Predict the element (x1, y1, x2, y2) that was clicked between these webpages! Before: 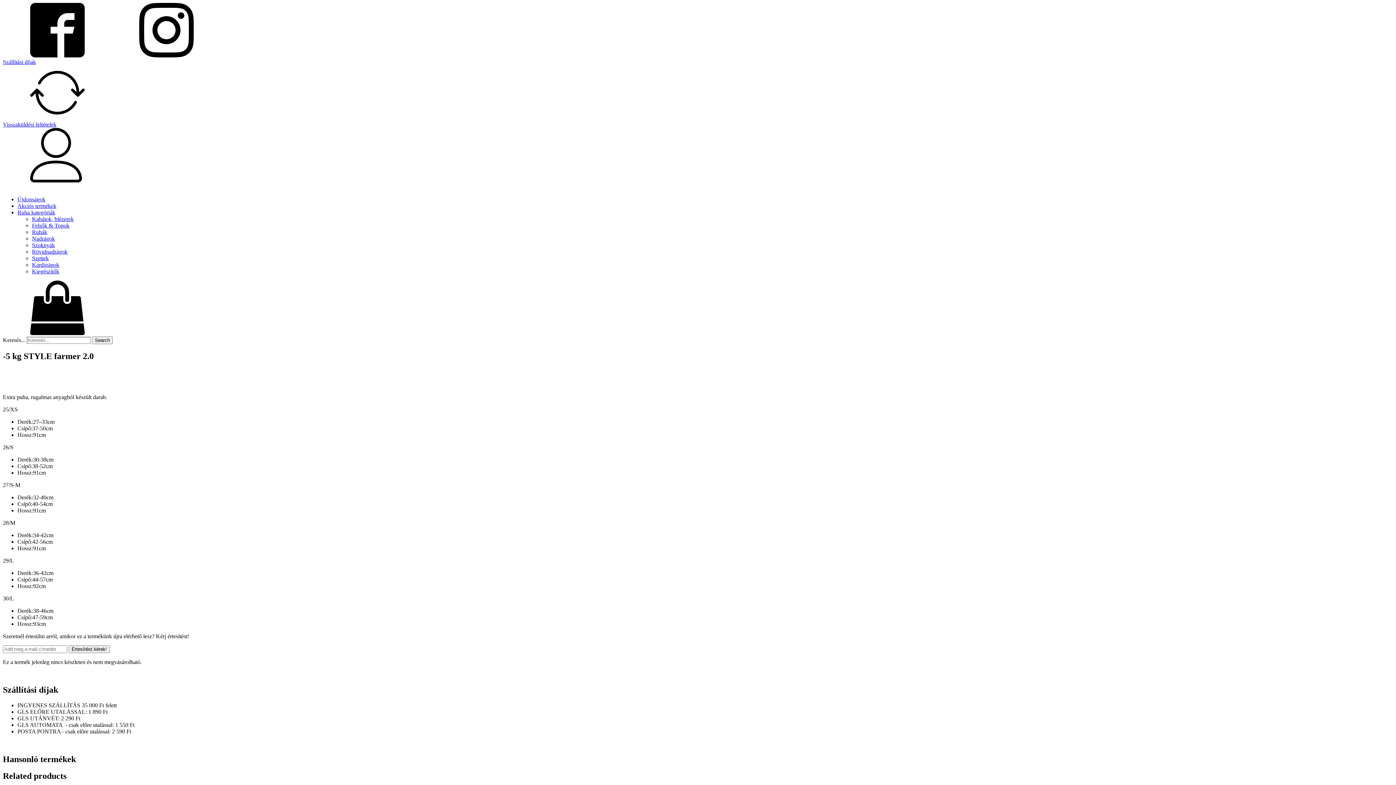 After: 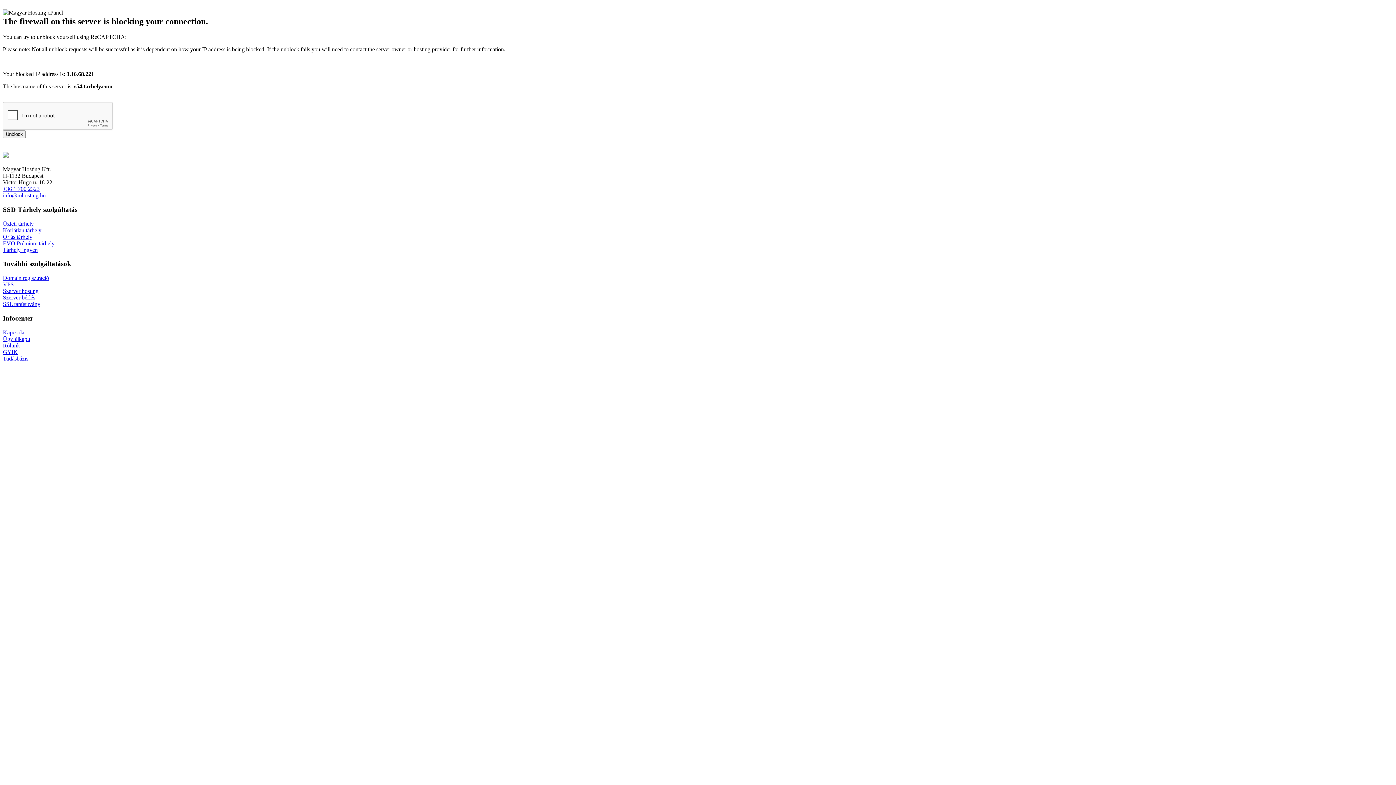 Action: label: Kiegészítők bbox: (32, 268, 59, 274)